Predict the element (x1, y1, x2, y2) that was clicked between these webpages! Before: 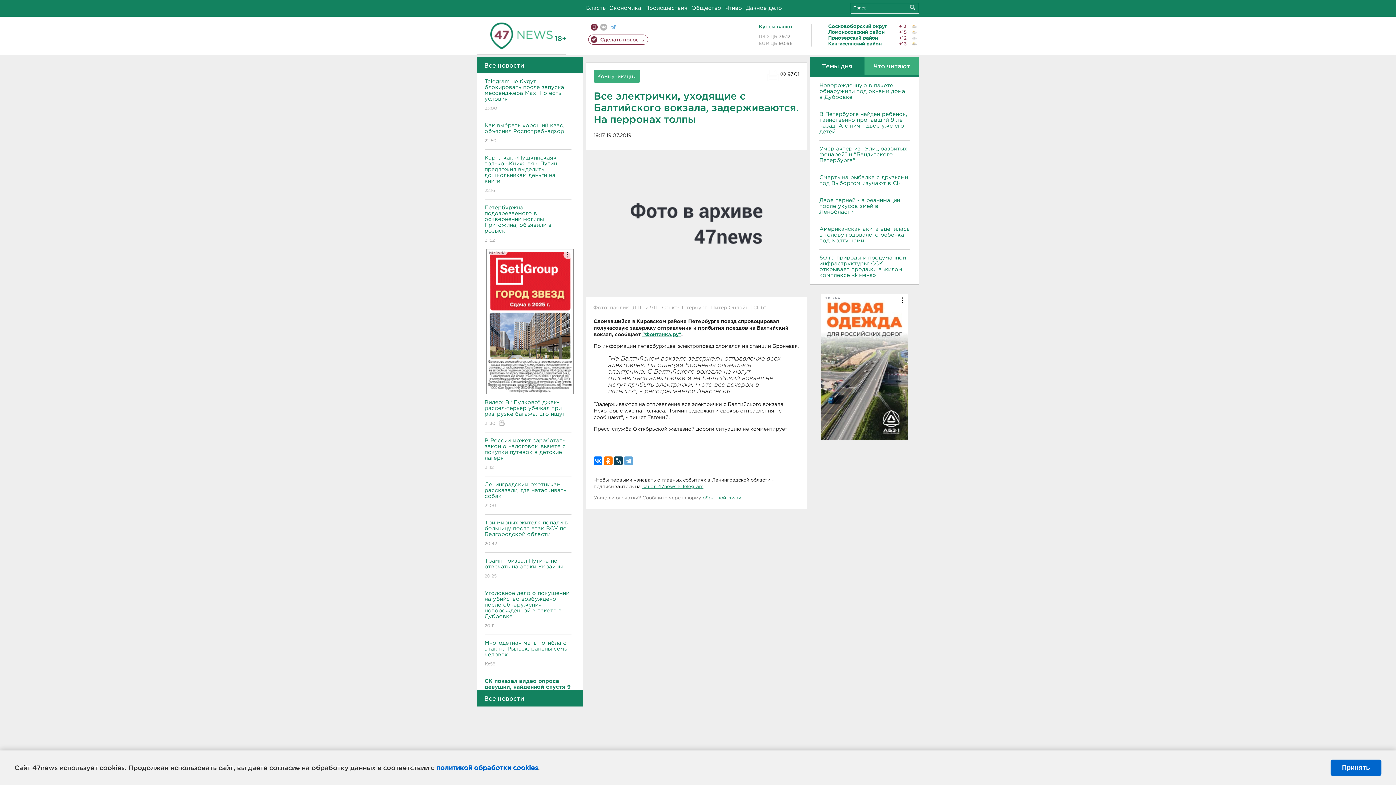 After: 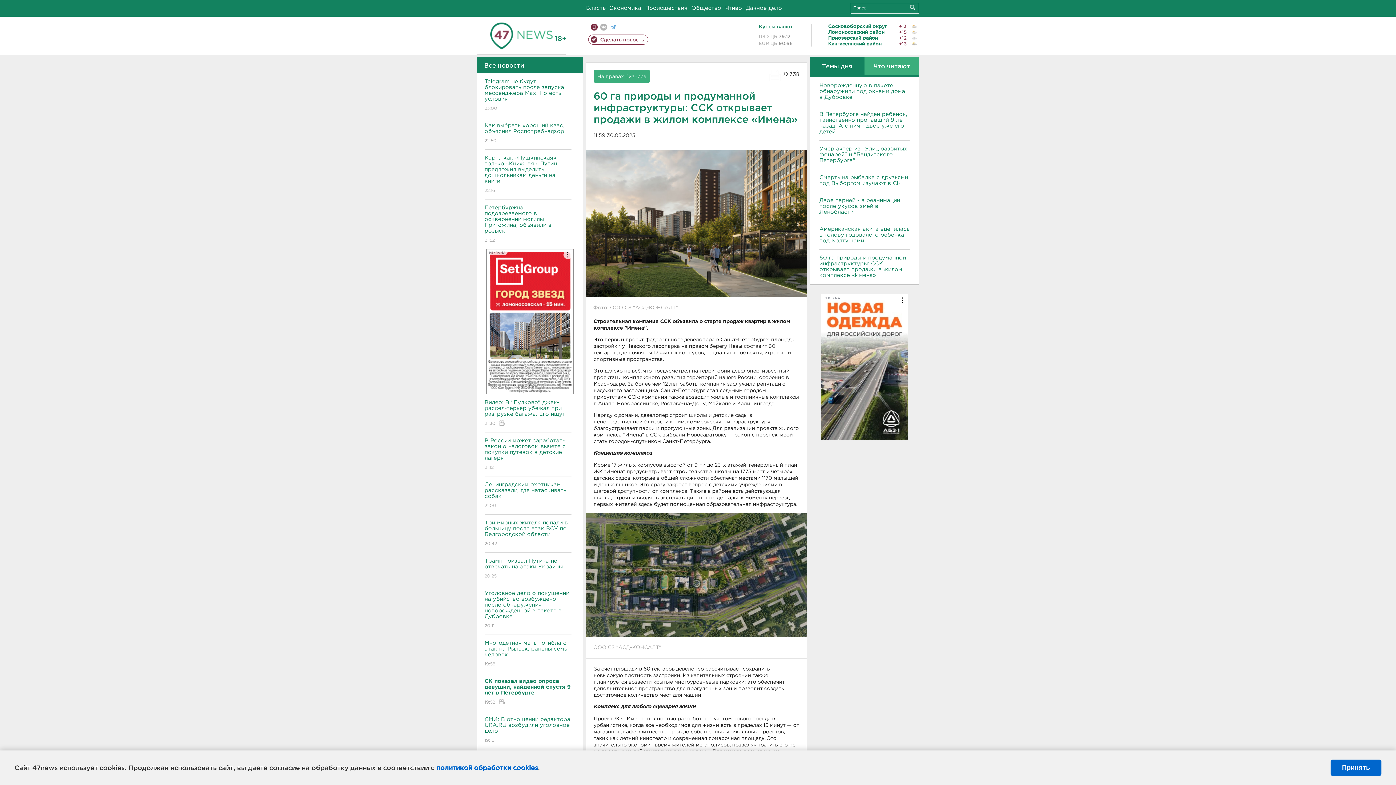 Action: label: 60 га природы и продуманной инфраструктуры: ССК открывает продажи в жилом комплексе «Имена» bbox: (819, 255, 909, 278)